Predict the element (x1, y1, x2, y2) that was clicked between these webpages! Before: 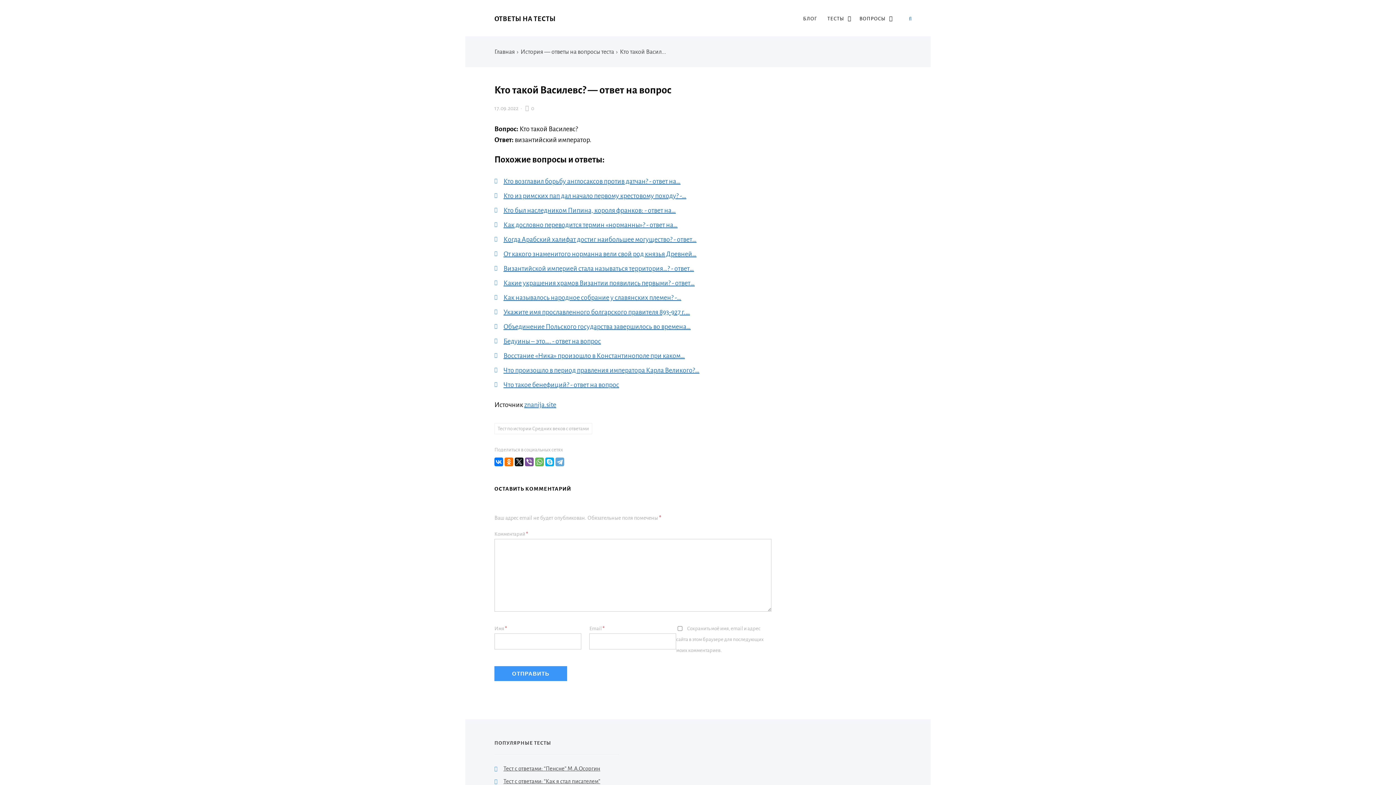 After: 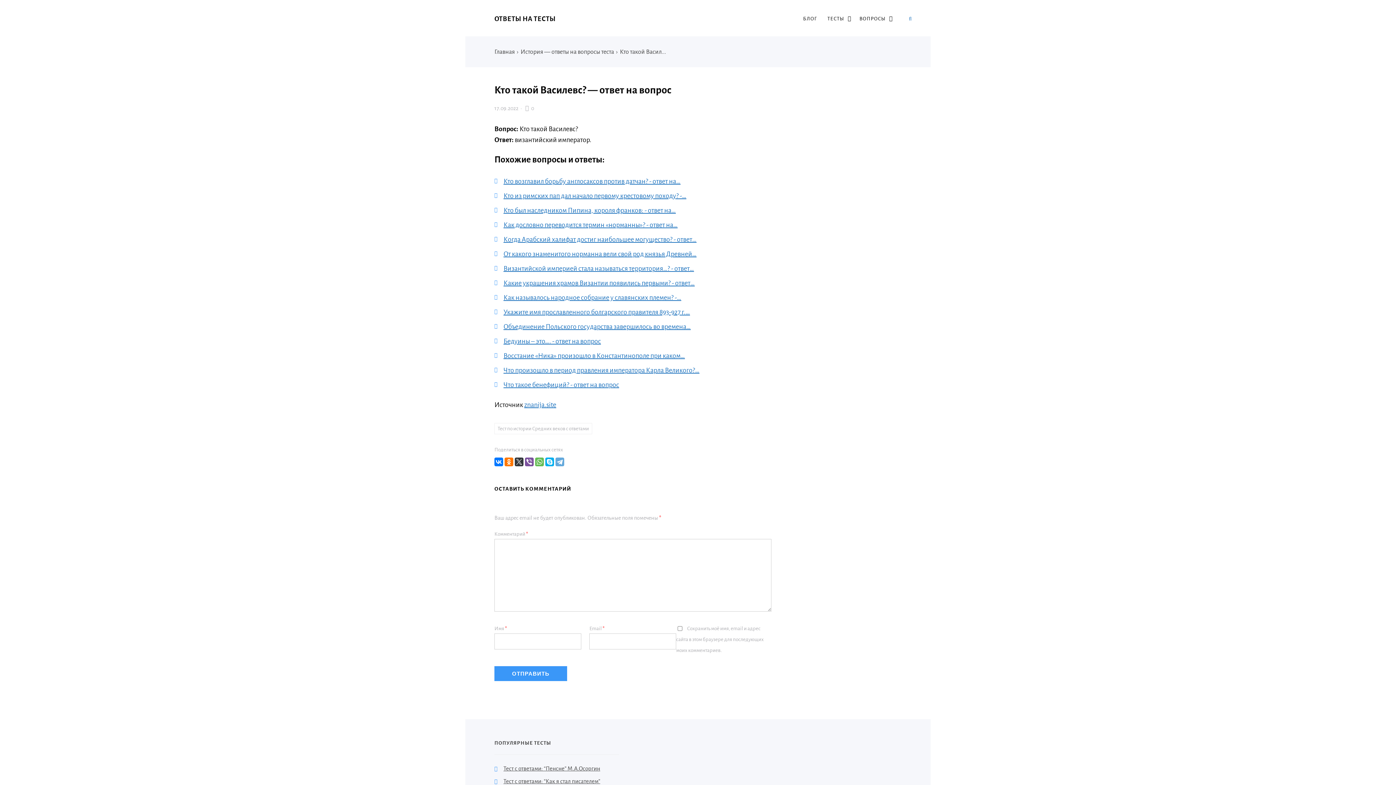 Action: bbox: (514, 457, 523, 466)